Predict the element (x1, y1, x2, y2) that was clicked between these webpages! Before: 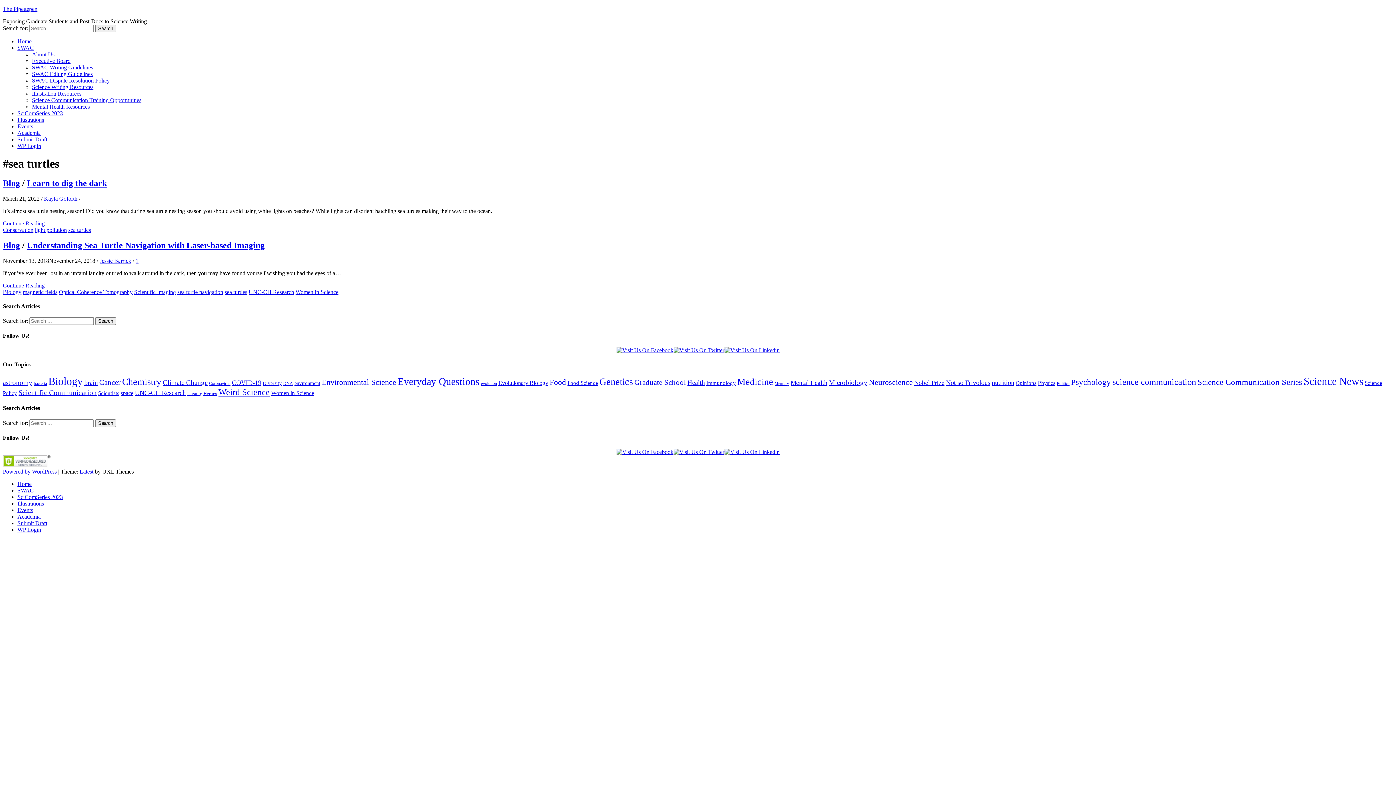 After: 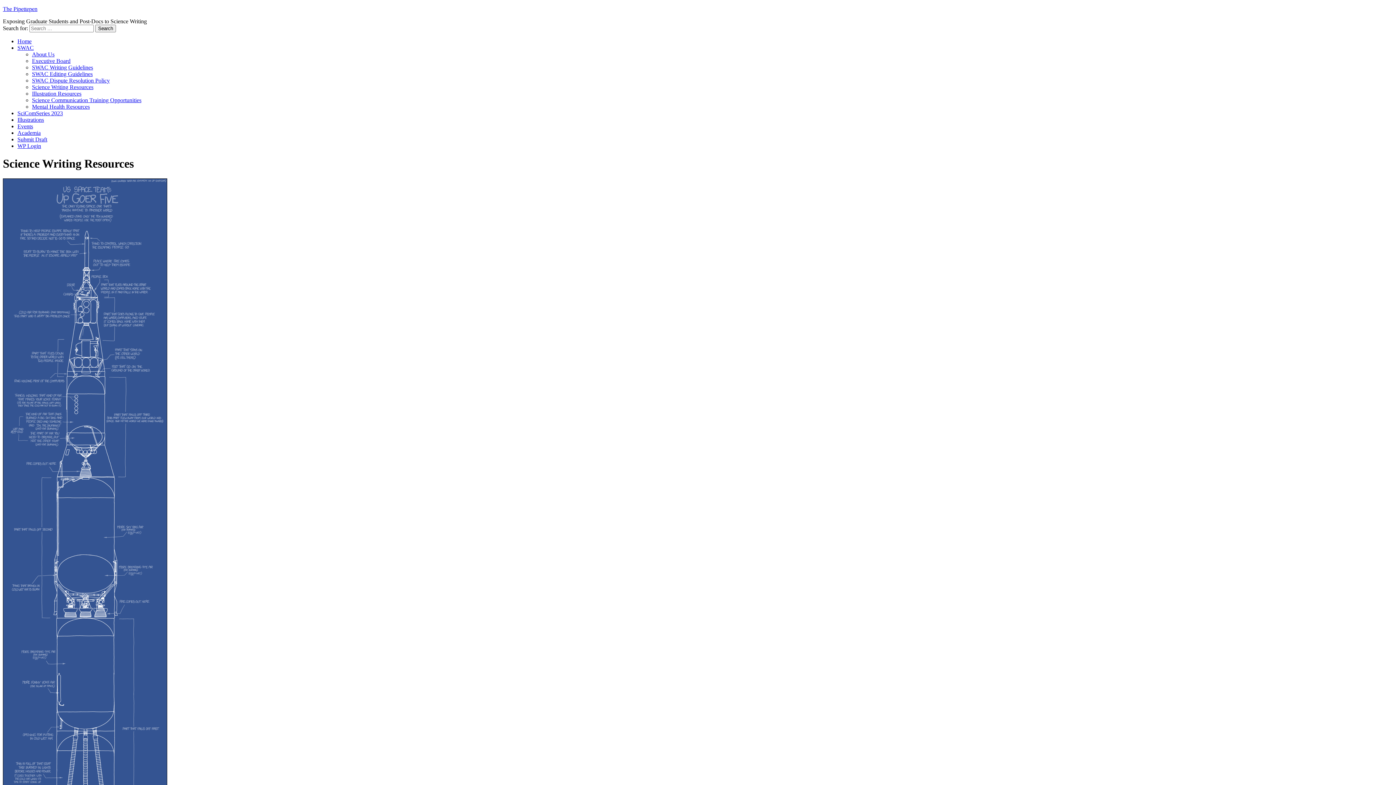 Action: label: Science Writing Resources bbox: (32, 84, 93, 90)